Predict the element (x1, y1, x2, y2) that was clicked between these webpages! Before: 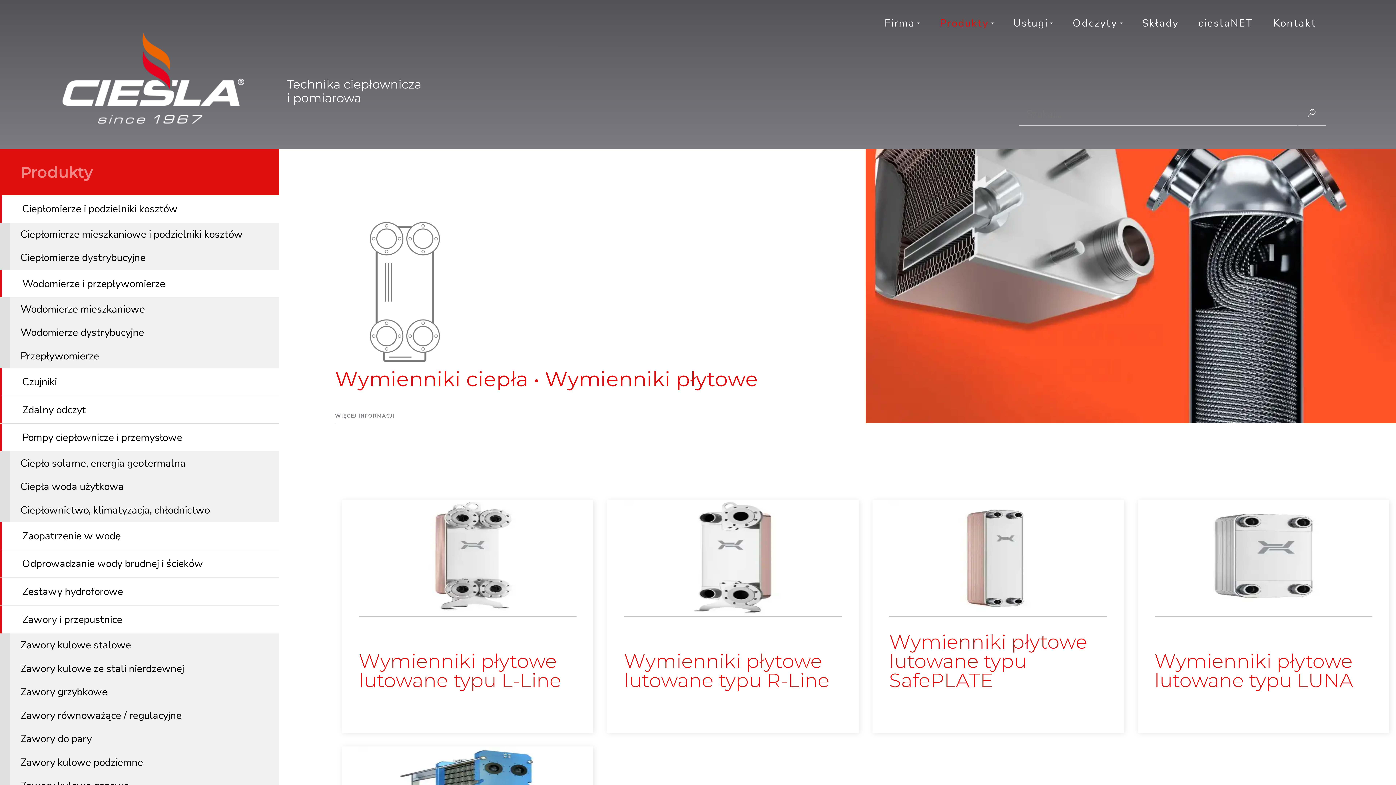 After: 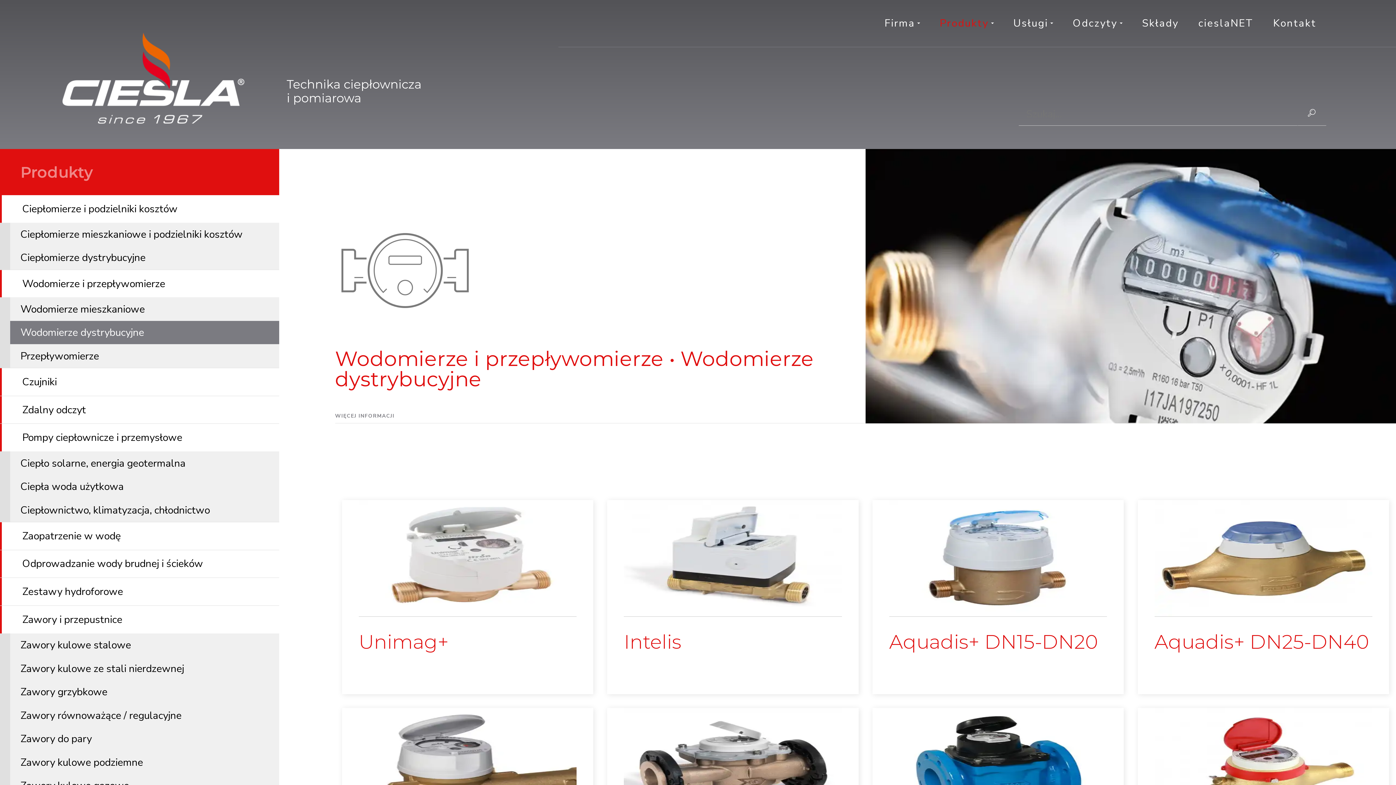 Action: label: Wodomierze dystrybucyjne bbox: (10, 321, 279, 344)